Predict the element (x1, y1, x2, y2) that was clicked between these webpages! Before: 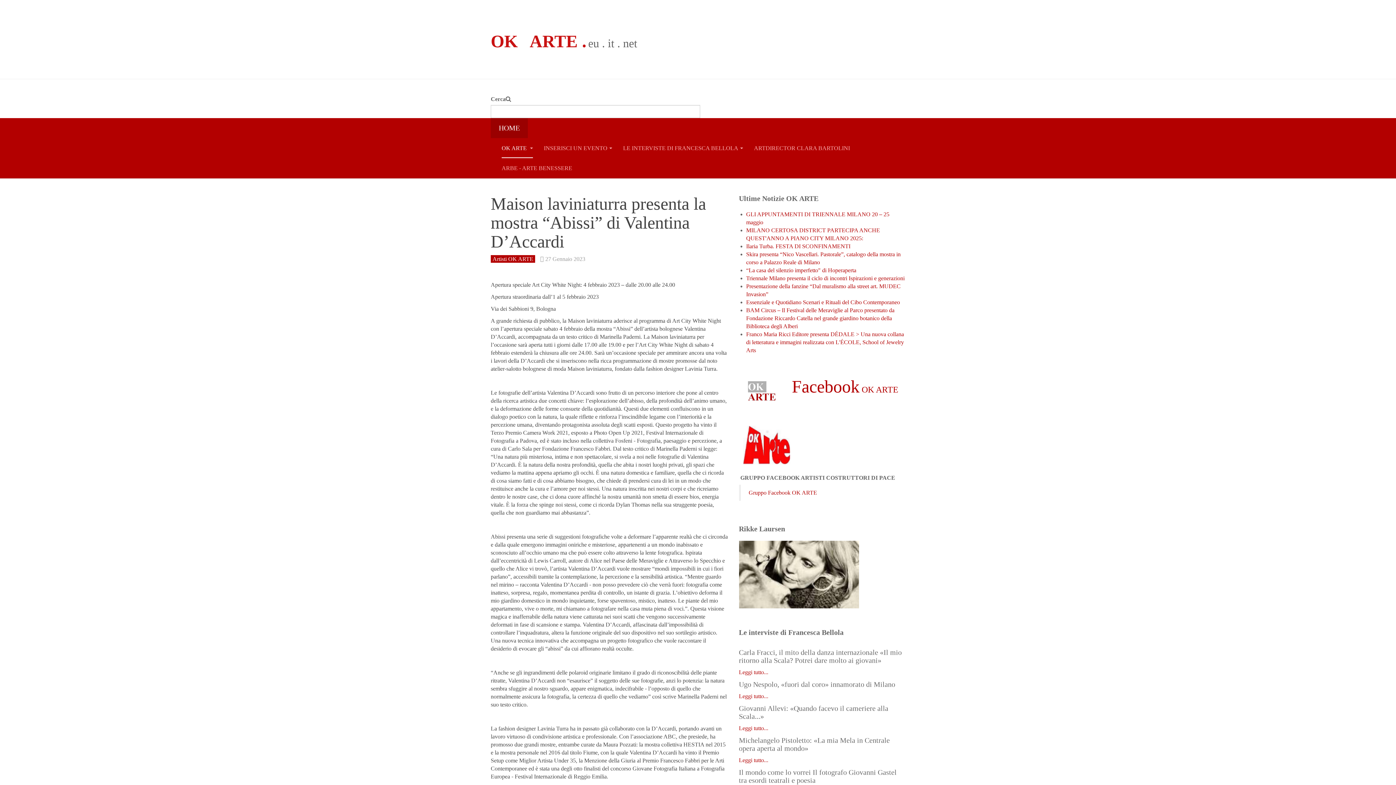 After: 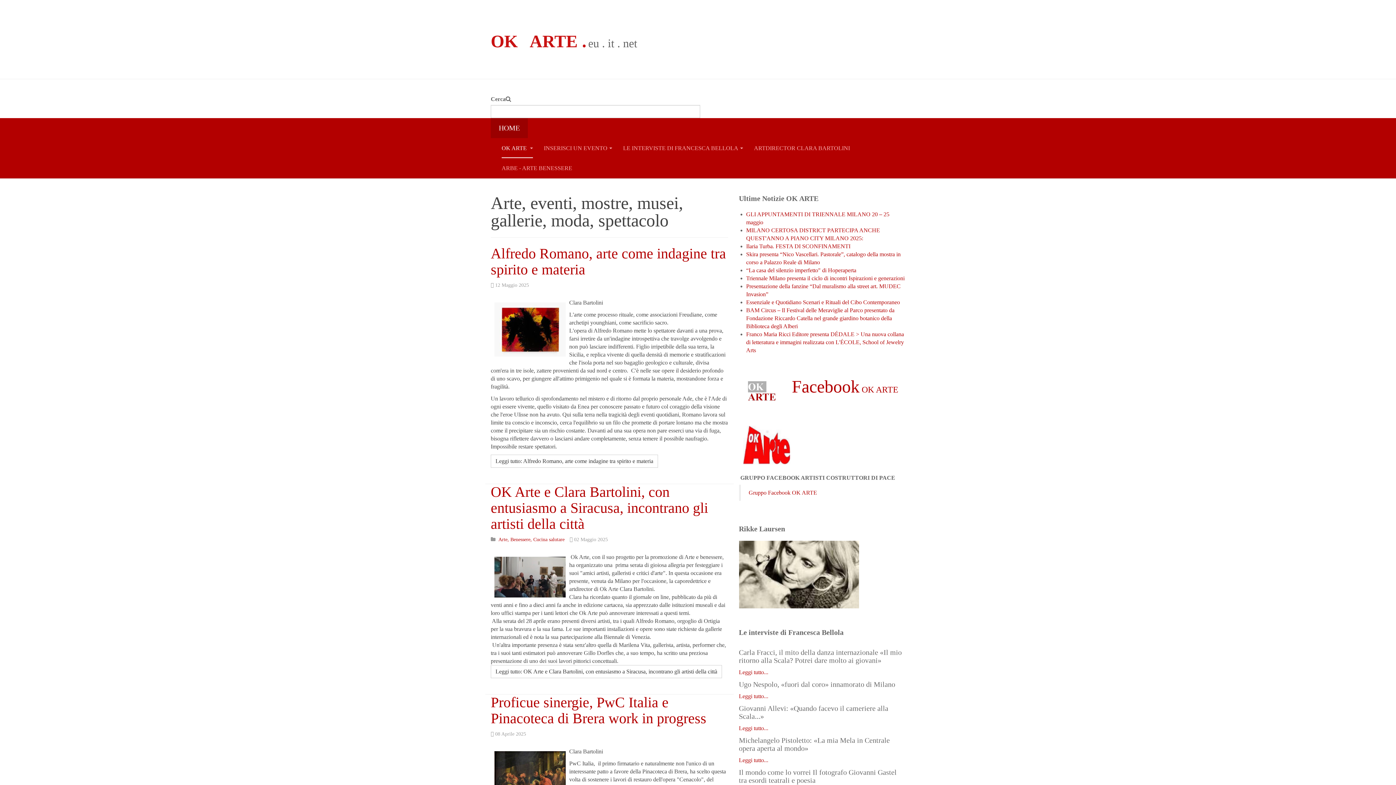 Action: label: HOME bbox: (490, 118, 528, 138)